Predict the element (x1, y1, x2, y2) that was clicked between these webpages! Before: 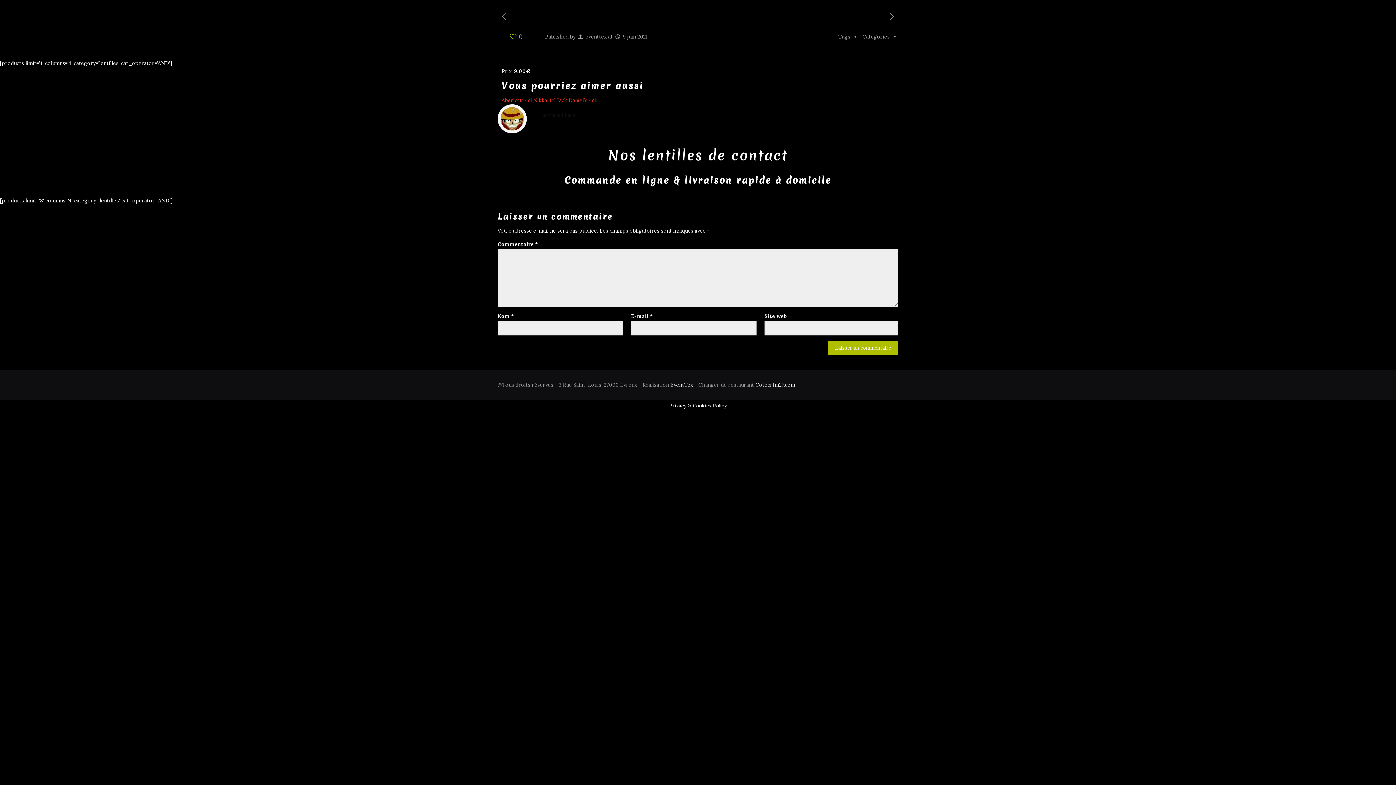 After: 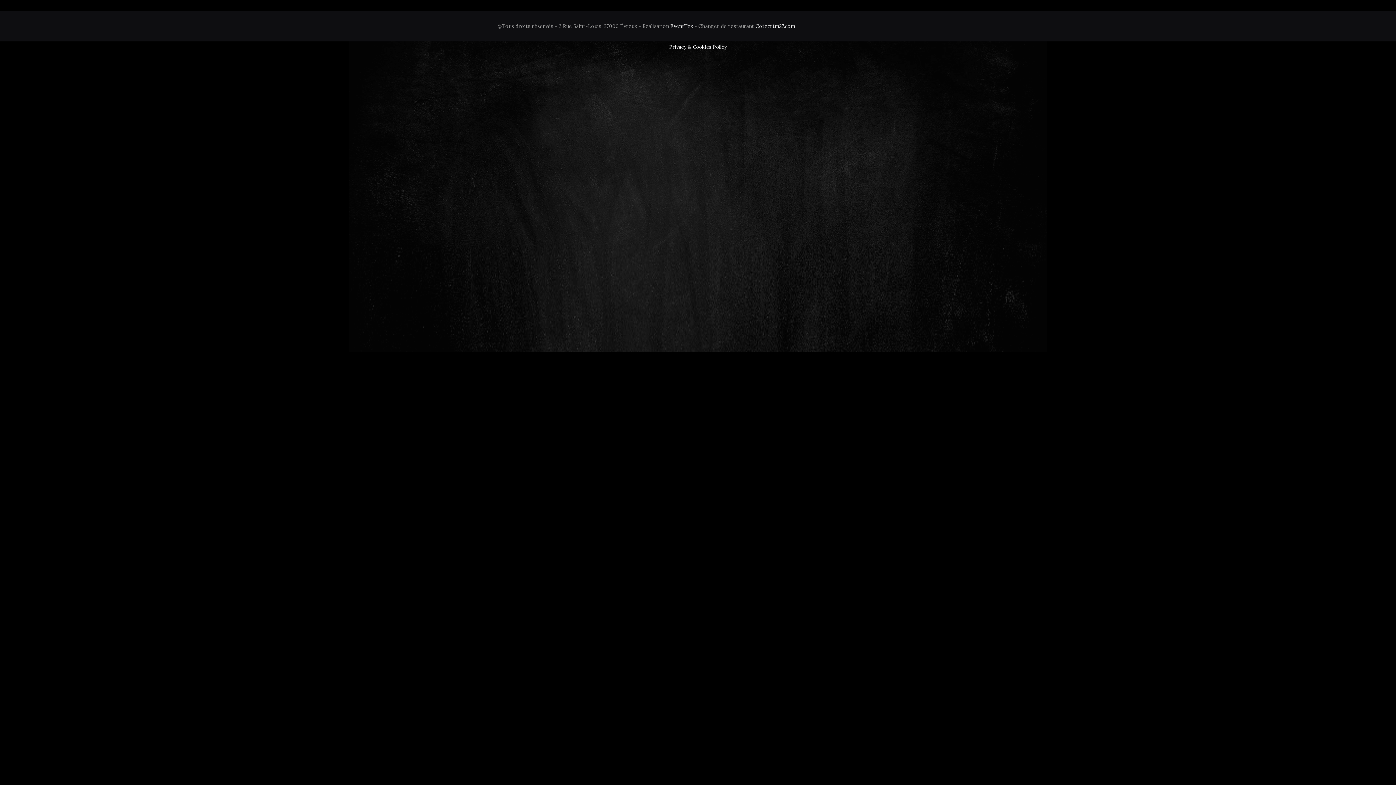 Action: bbox: (543, 111, 576, 118) label: eventtex